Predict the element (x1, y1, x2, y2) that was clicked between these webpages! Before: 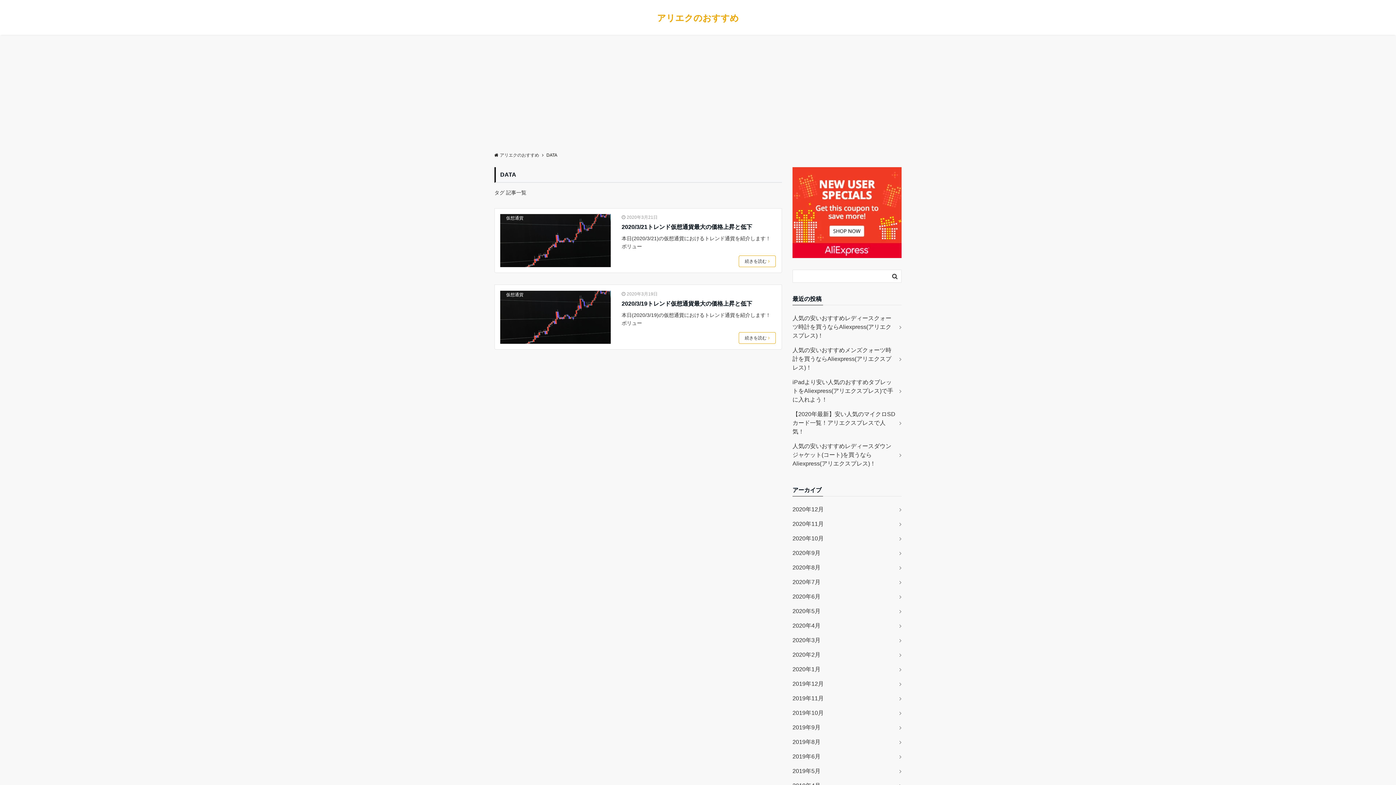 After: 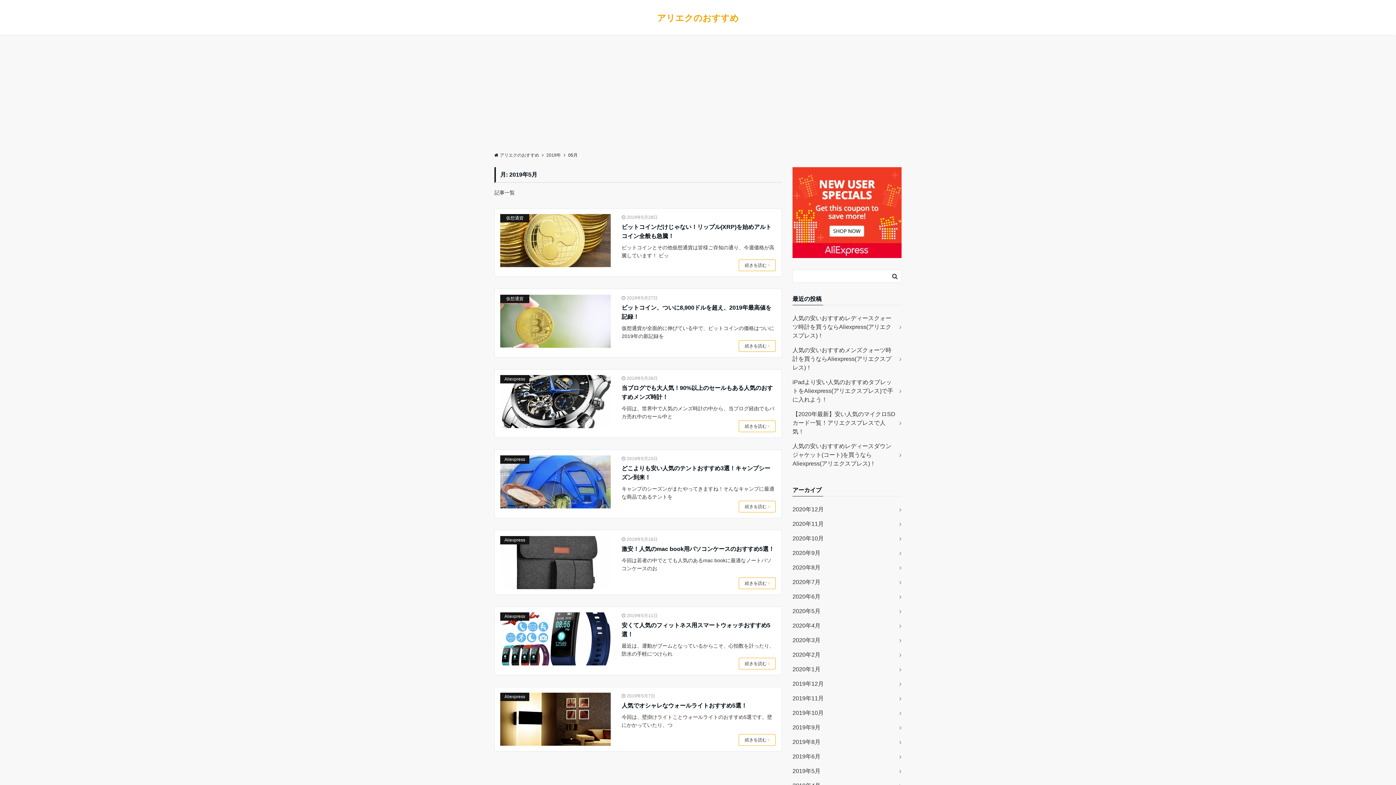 Action: bbox: (792, 764, 901, 778) label: 2019年5月